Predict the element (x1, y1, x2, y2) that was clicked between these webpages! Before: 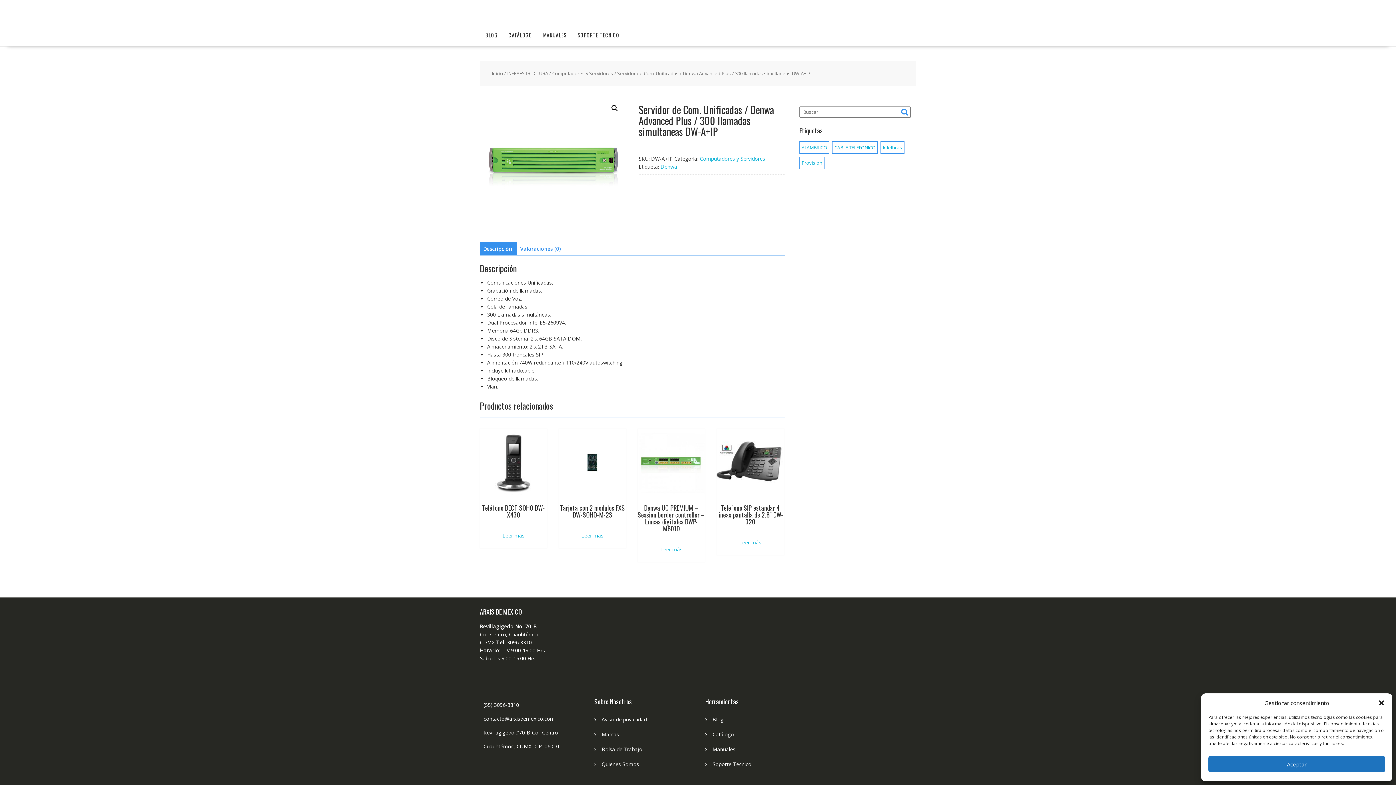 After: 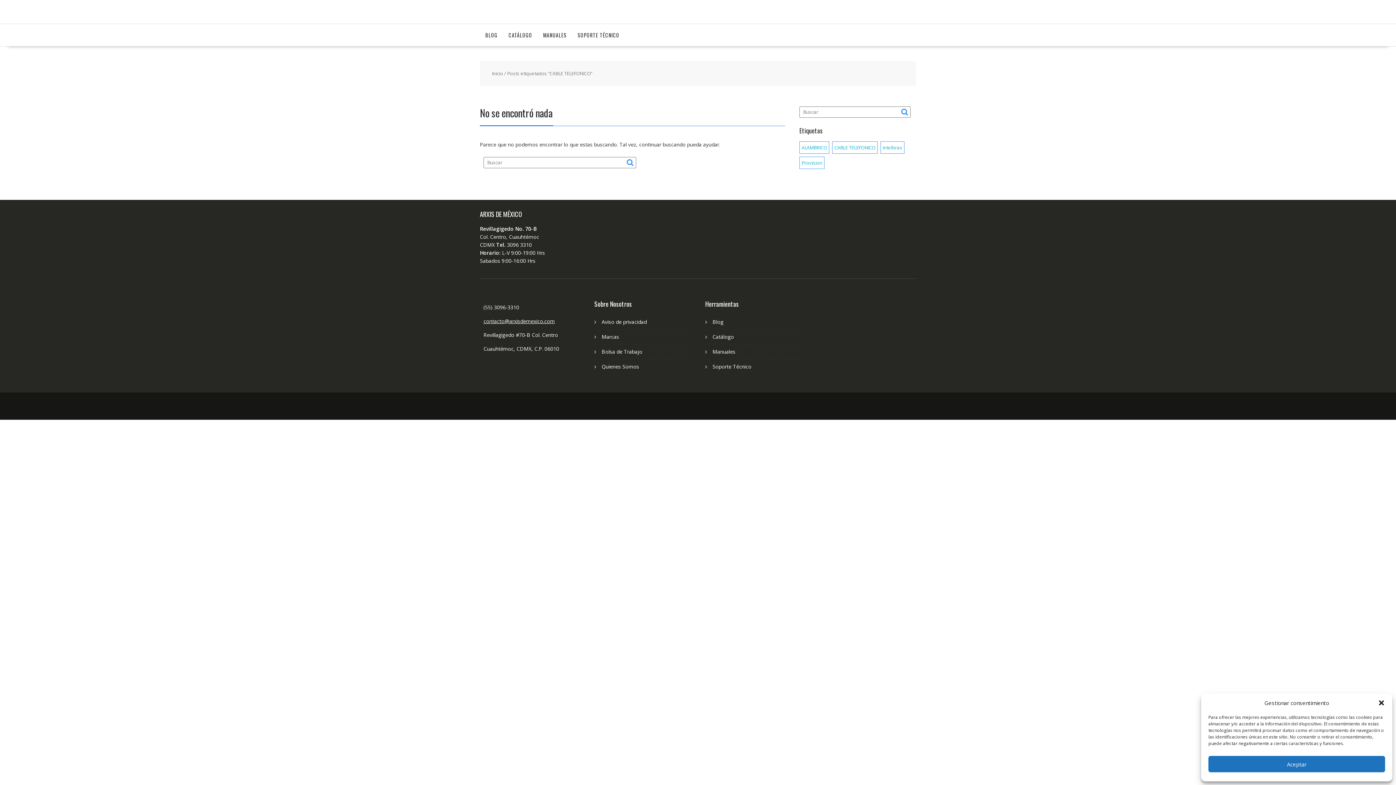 Action: bbox: (832, 141, 877, 153) label: CABLE TELEFONICO (1 elemento)